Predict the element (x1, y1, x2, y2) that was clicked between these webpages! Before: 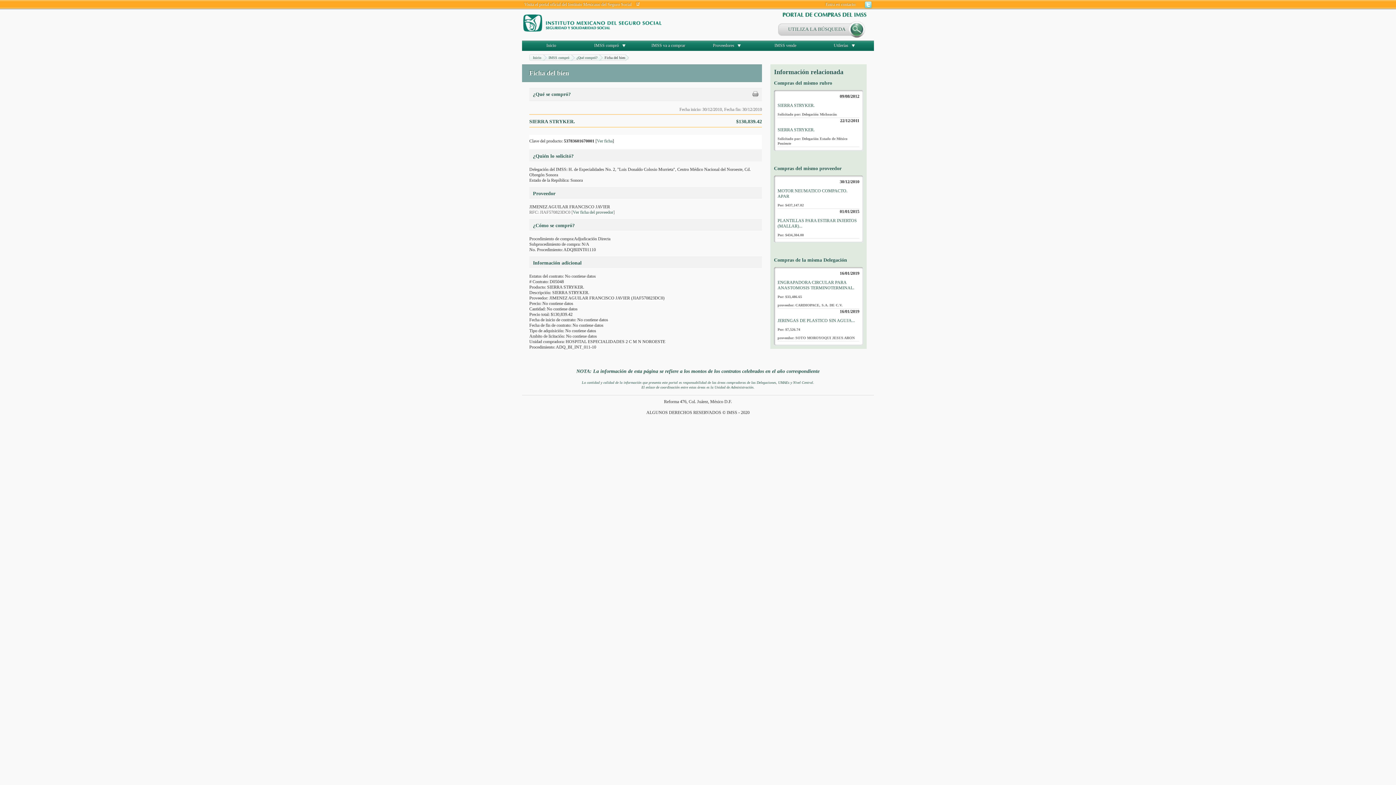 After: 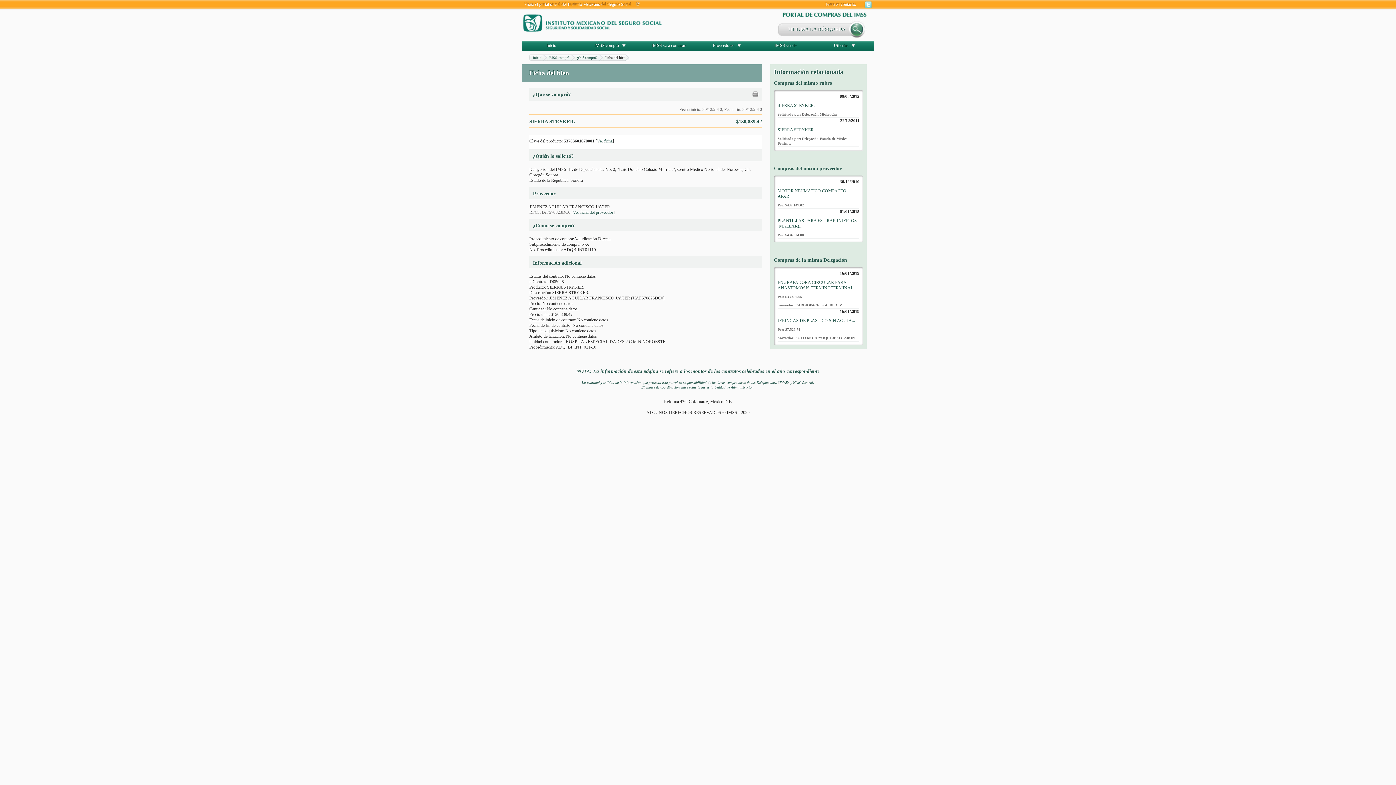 Action: bbox: (636, 1, 640, 6)